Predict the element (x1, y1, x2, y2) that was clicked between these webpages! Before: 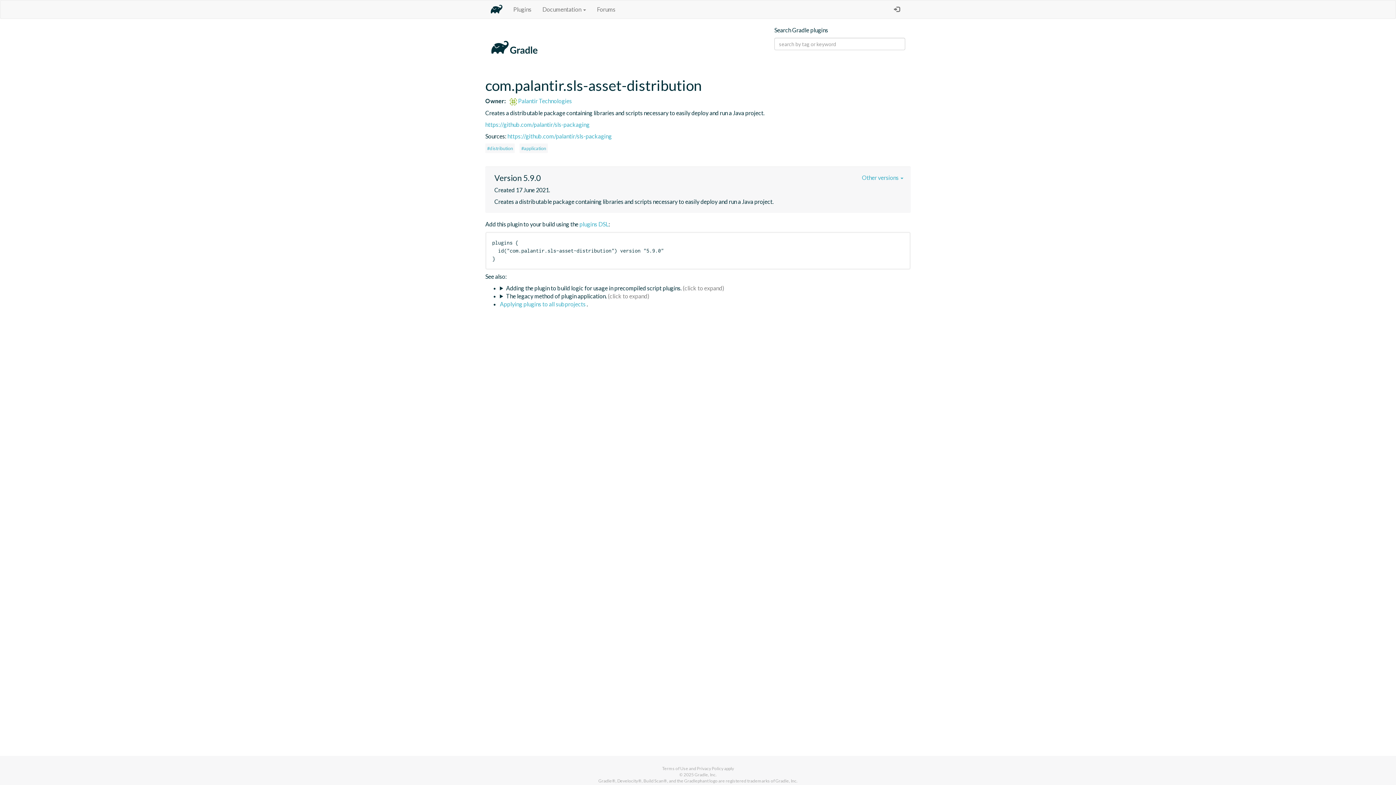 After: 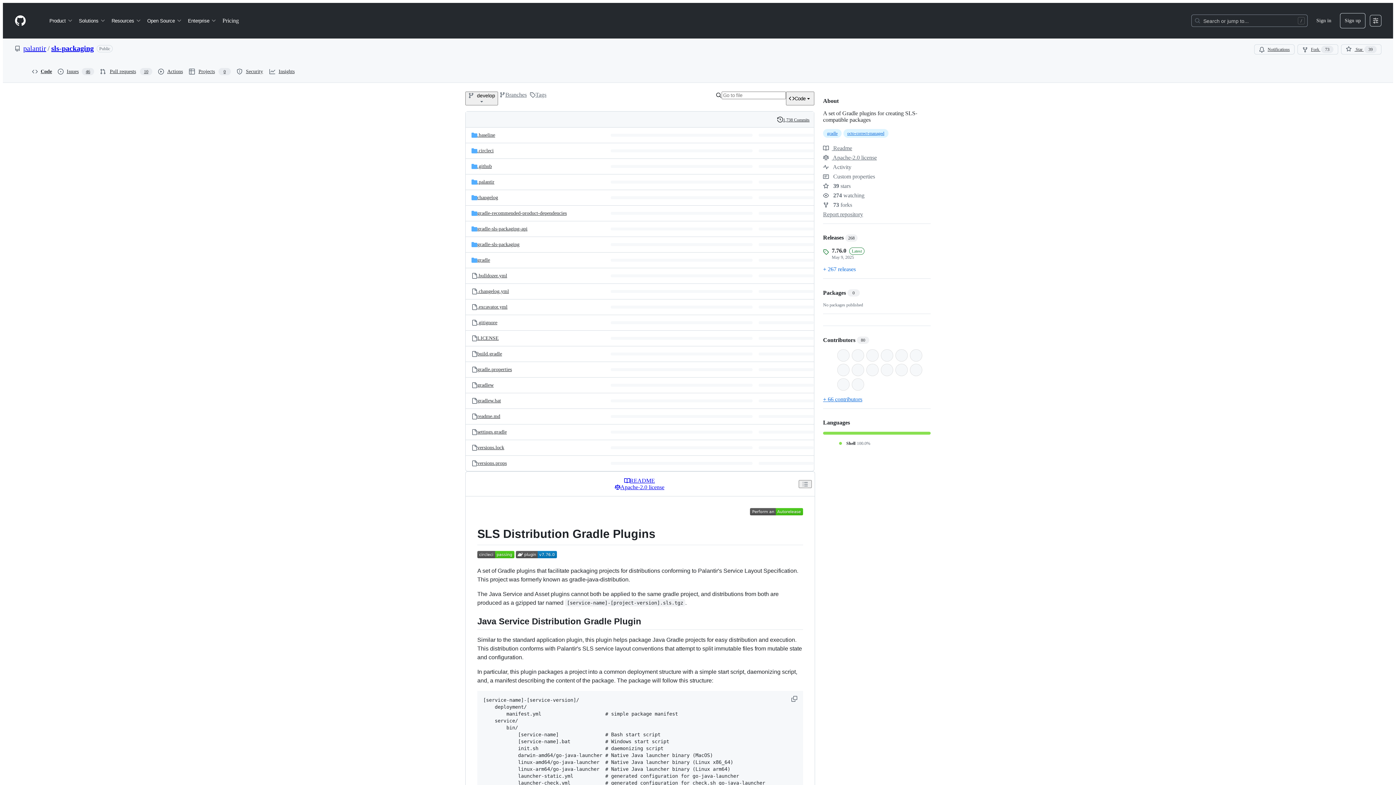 Action: bbox: (507, 132, 612, 139) label: https://github.com/palantir/sls-packaging